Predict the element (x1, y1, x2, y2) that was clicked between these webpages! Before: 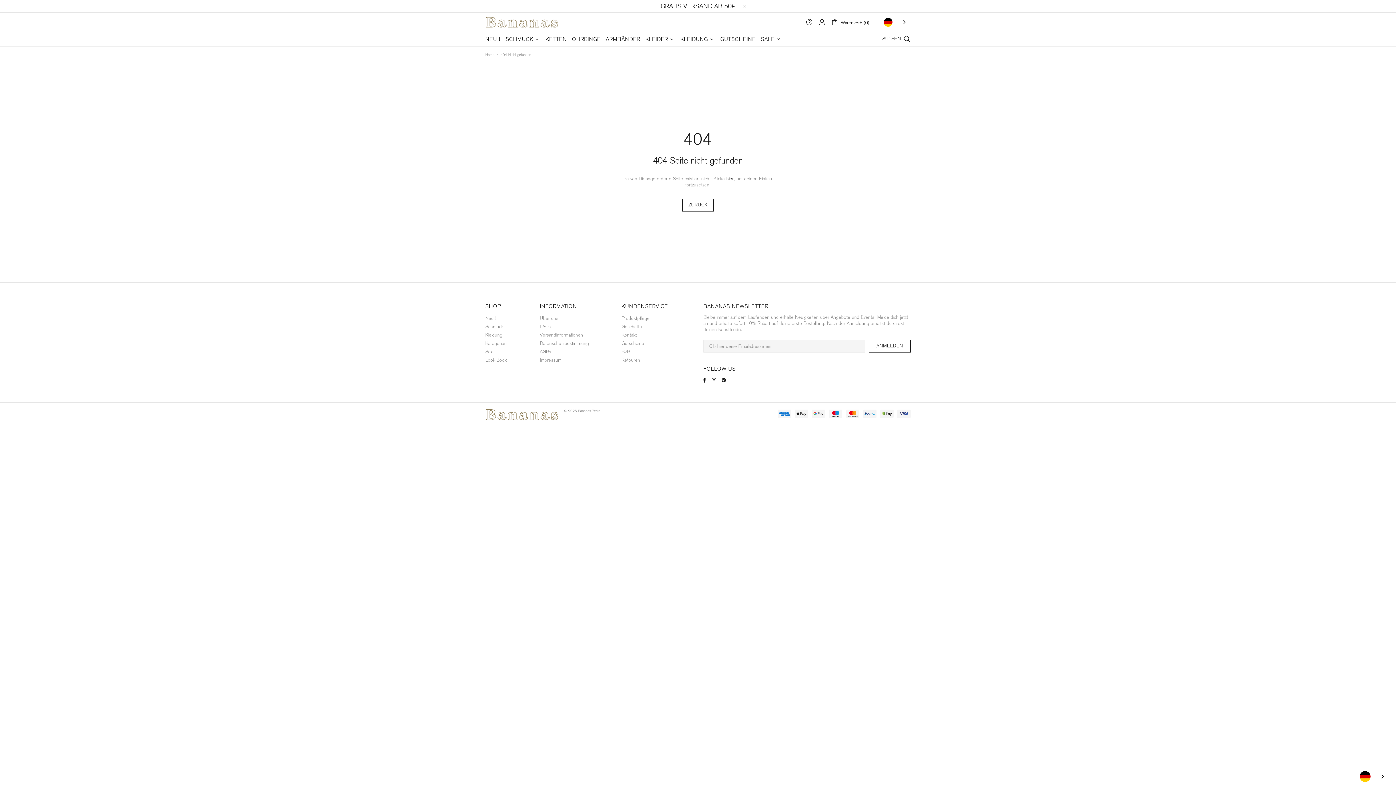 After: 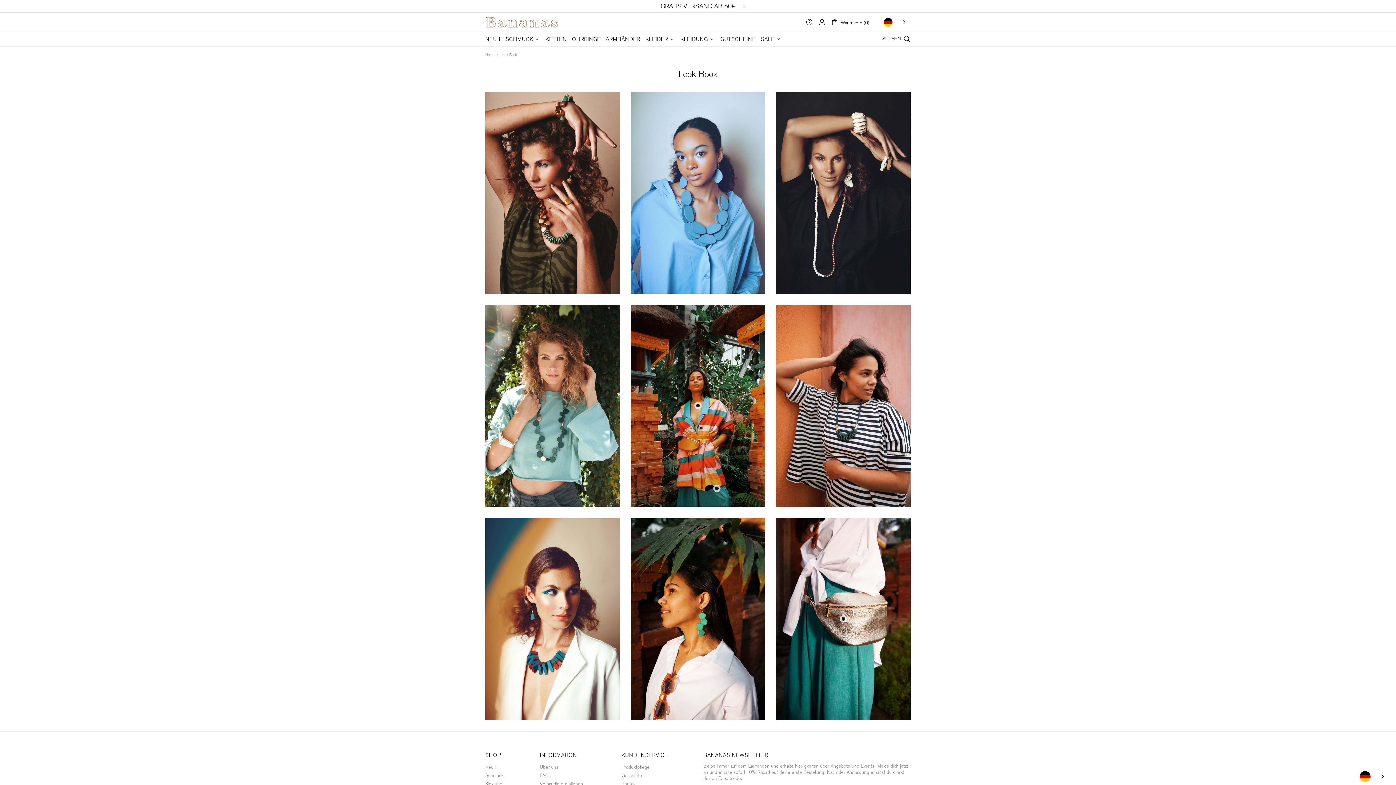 Action: label: Look Book bbox: (485, 356, 506, 363)